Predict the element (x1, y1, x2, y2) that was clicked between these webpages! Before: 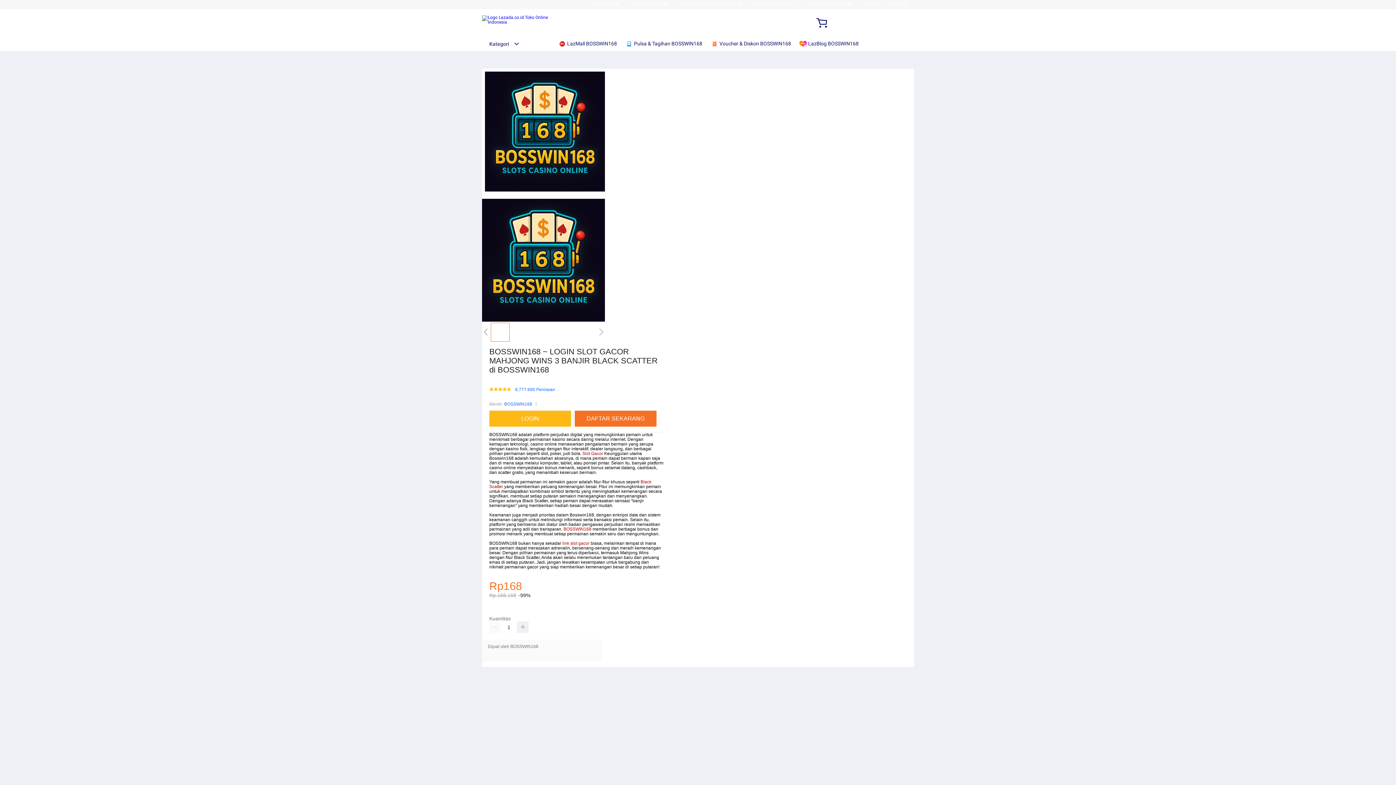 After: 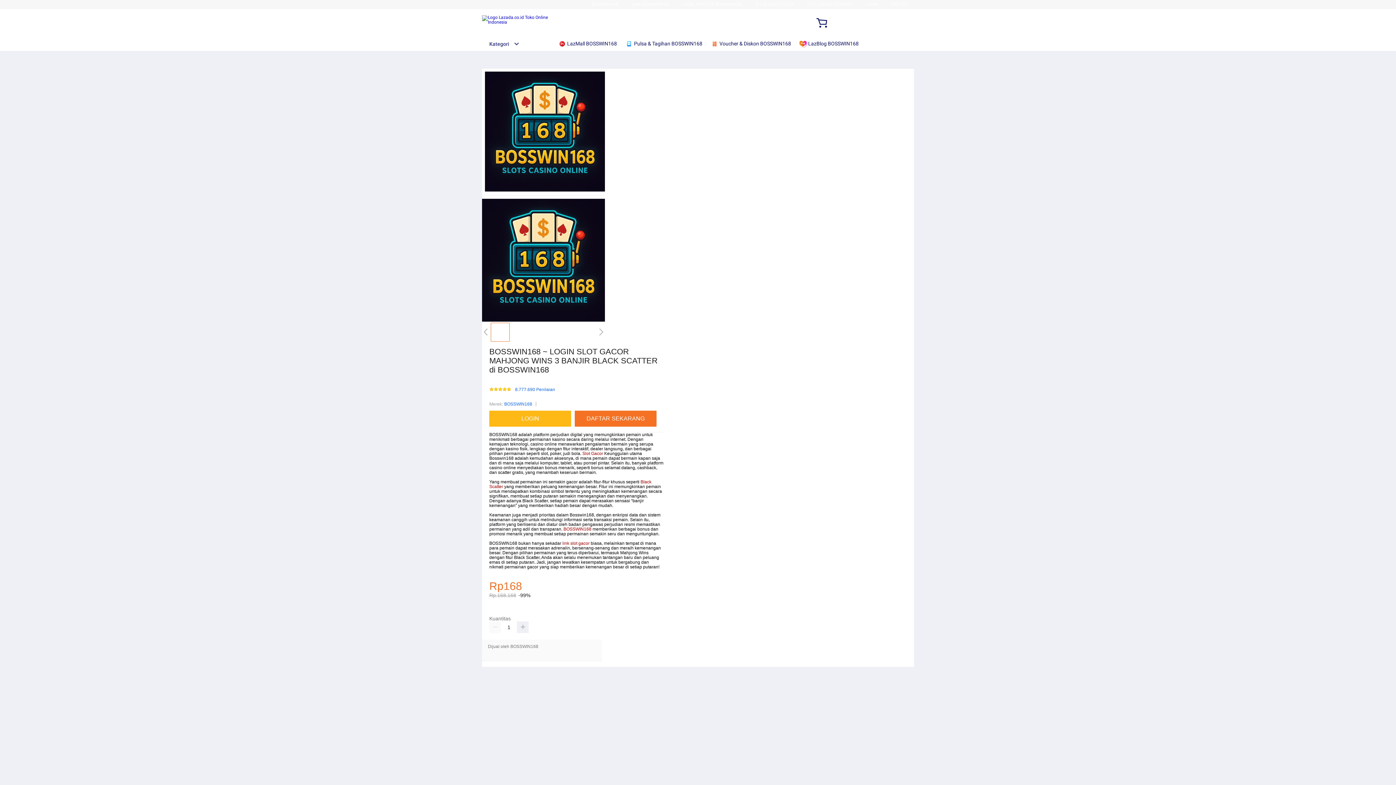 Action: label: BOSSWIN168 bbox: (504, 400, 532, 408)